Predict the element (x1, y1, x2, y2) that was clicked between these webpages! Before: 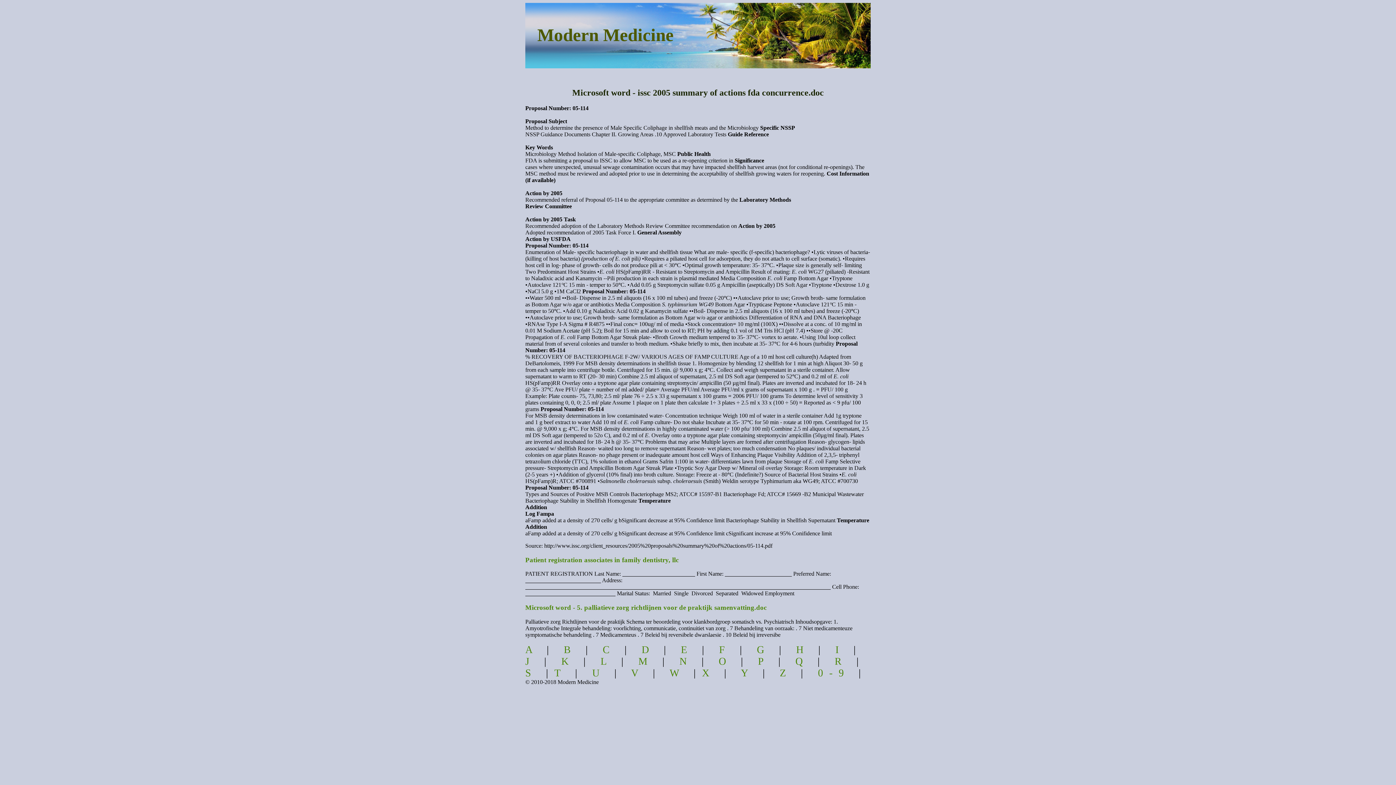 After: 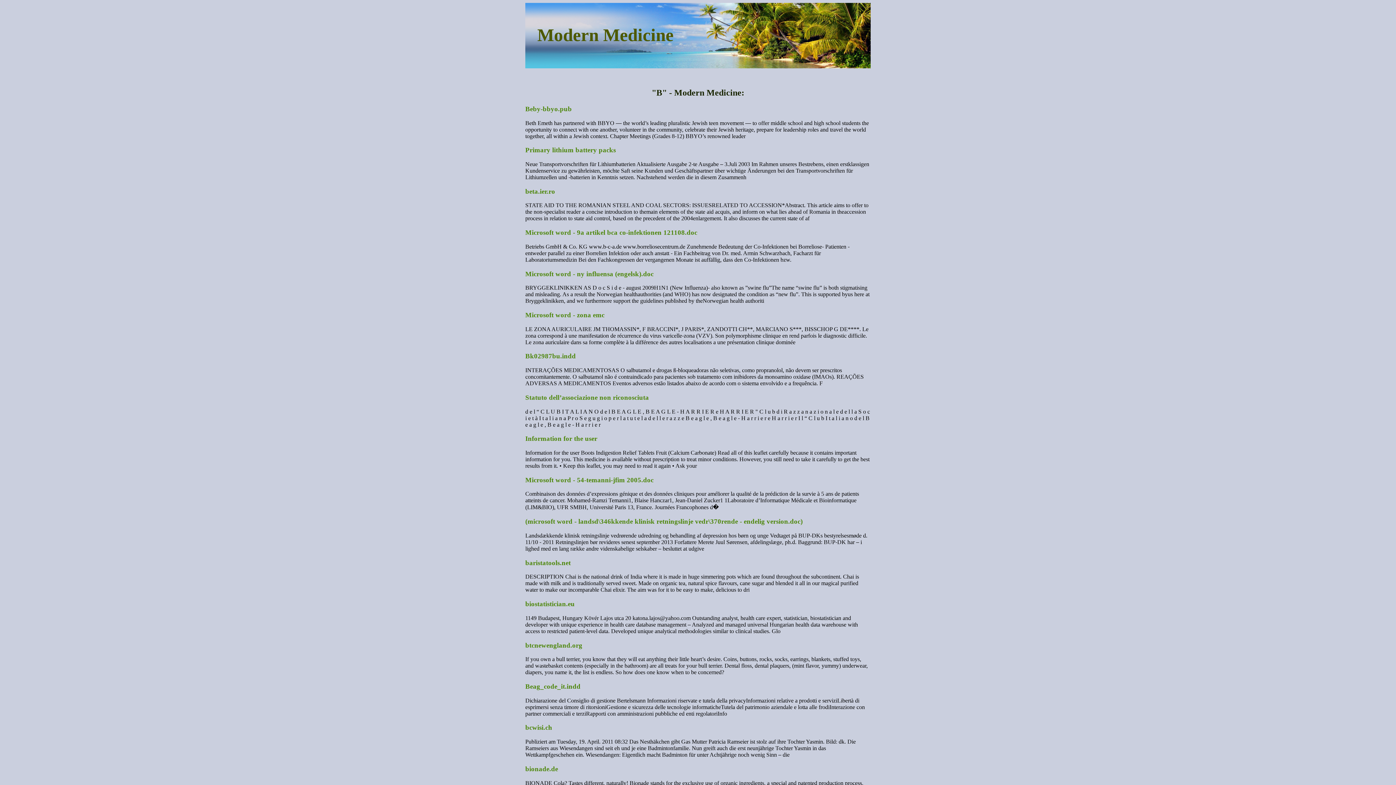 Action: label: B bbox: (564, 644, 577, 655)